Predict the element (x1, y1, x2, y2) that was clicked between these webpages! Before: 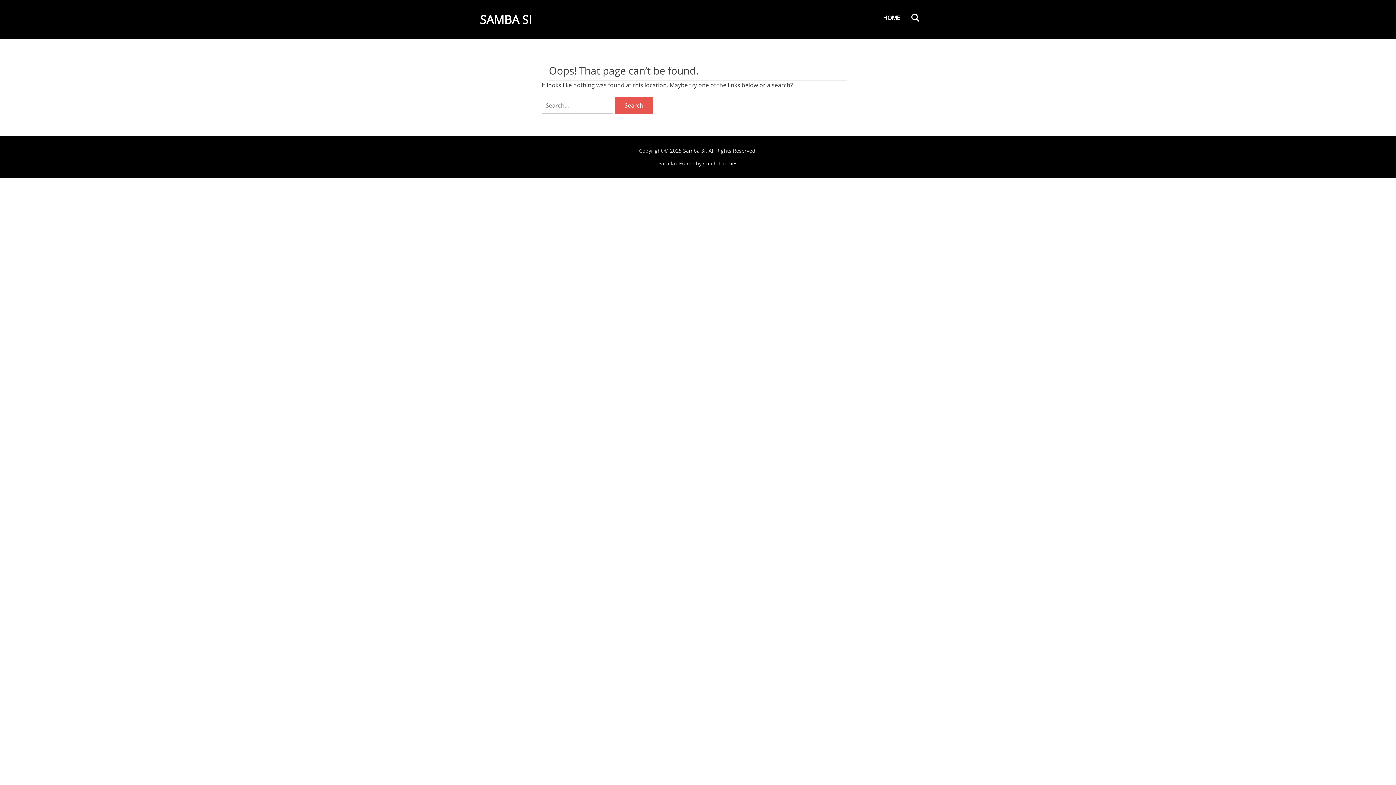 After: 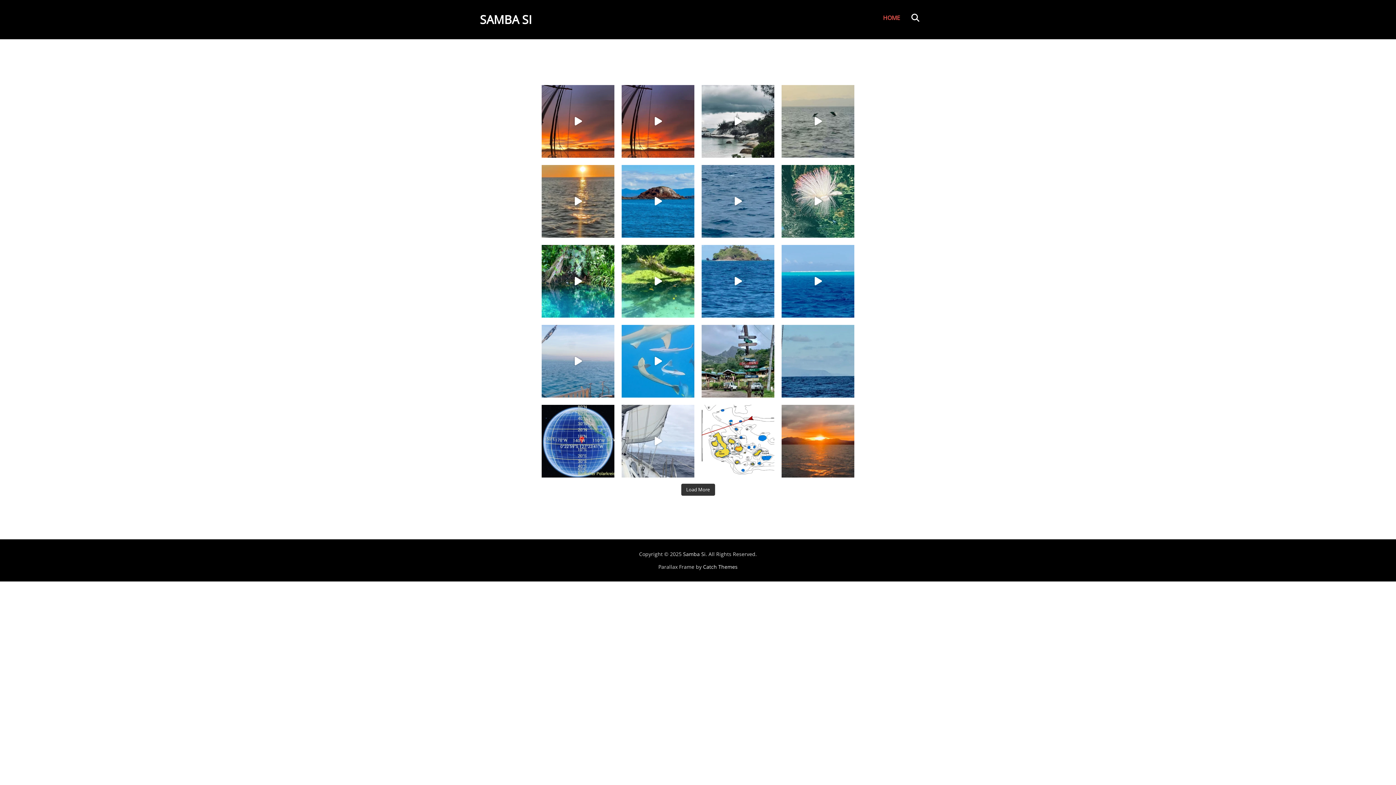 Action: label: SAMBA SI bbox: (480, 11, 532, 27)